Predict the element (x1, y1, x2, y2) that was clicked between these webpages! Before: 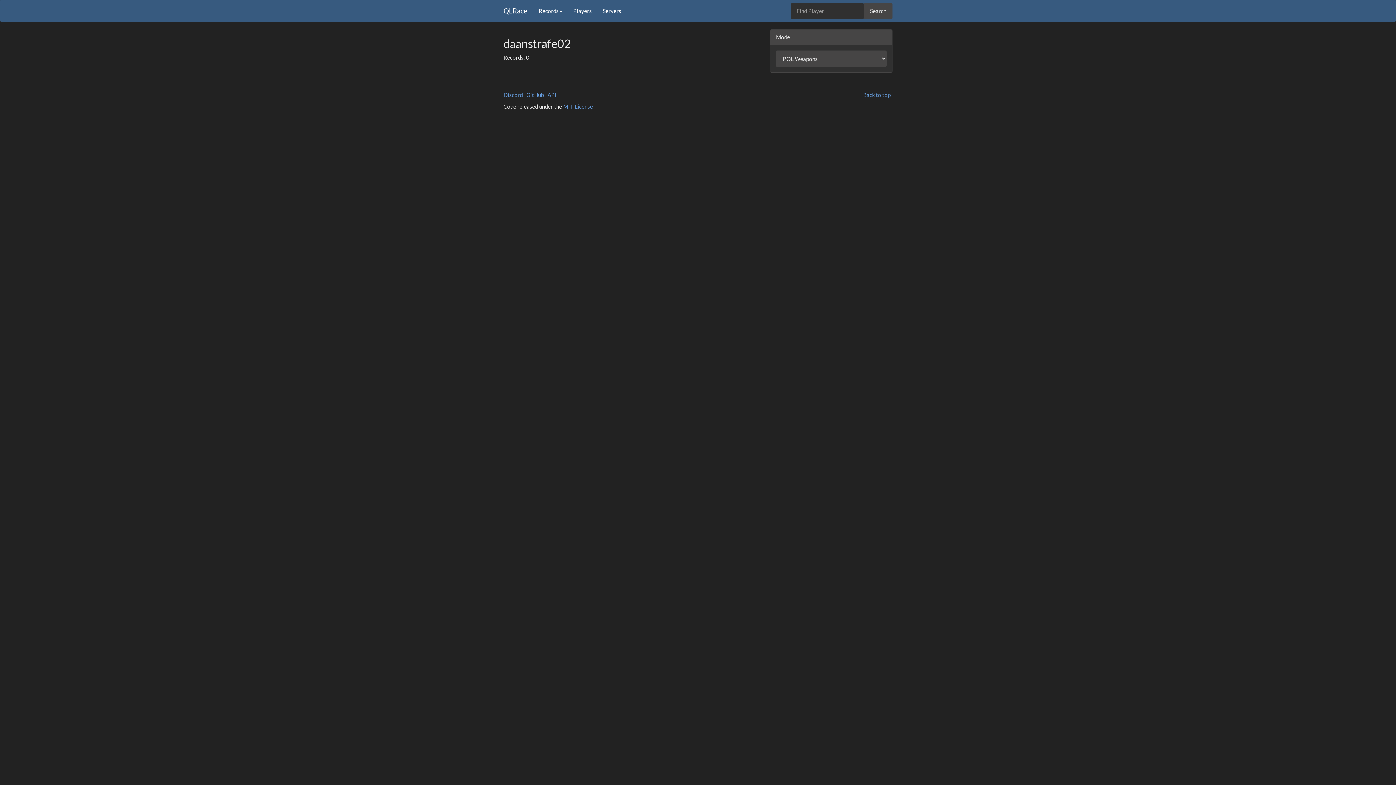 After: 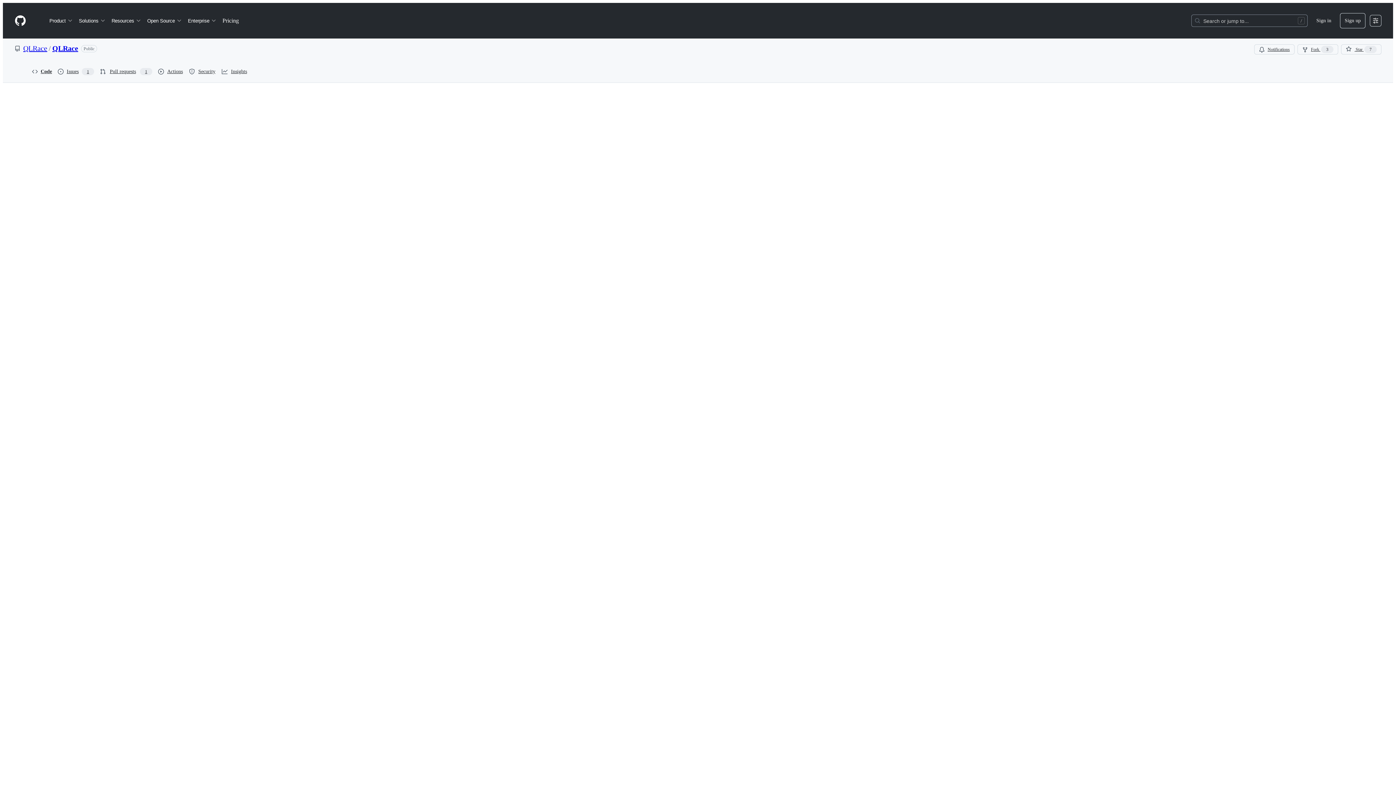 Action: label: MIT License bbox: (563, 103, 593, 109)